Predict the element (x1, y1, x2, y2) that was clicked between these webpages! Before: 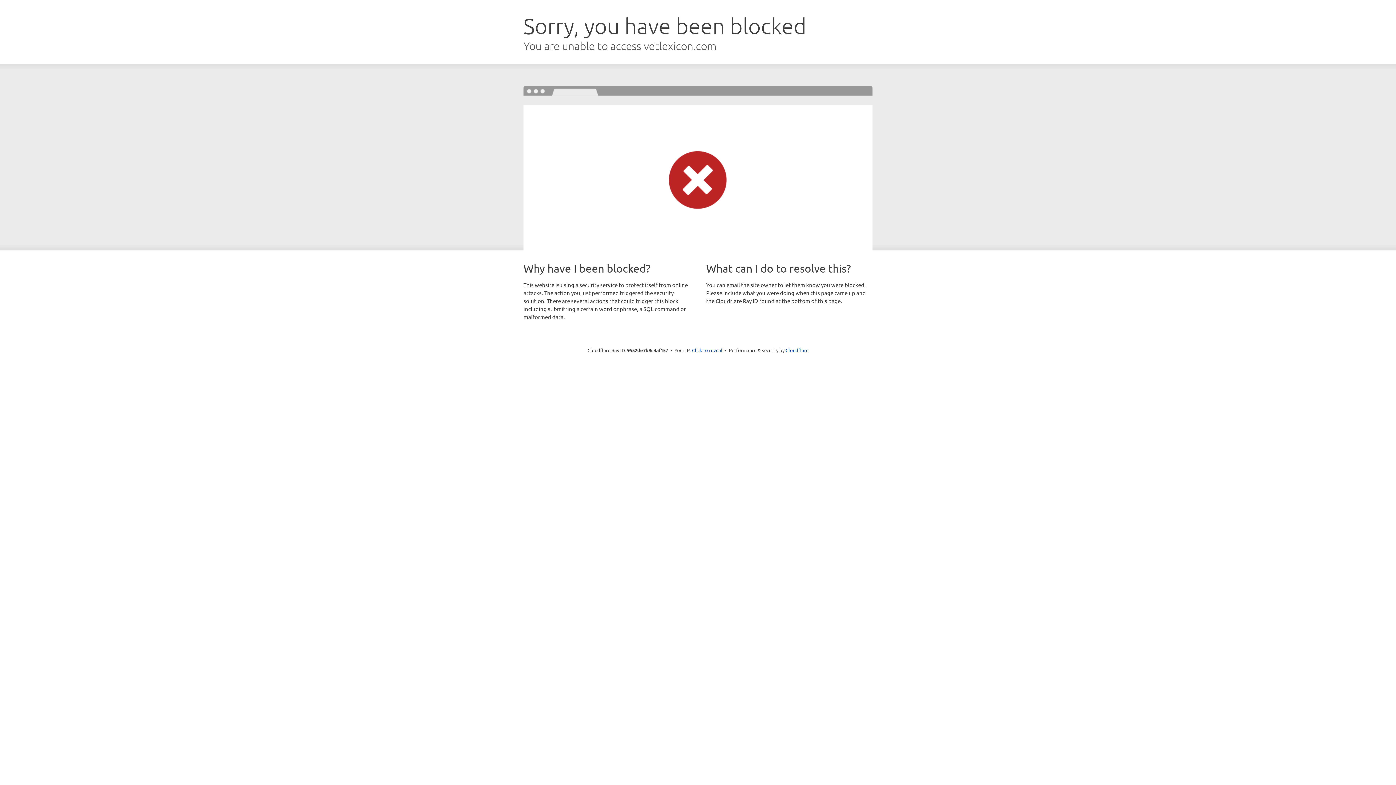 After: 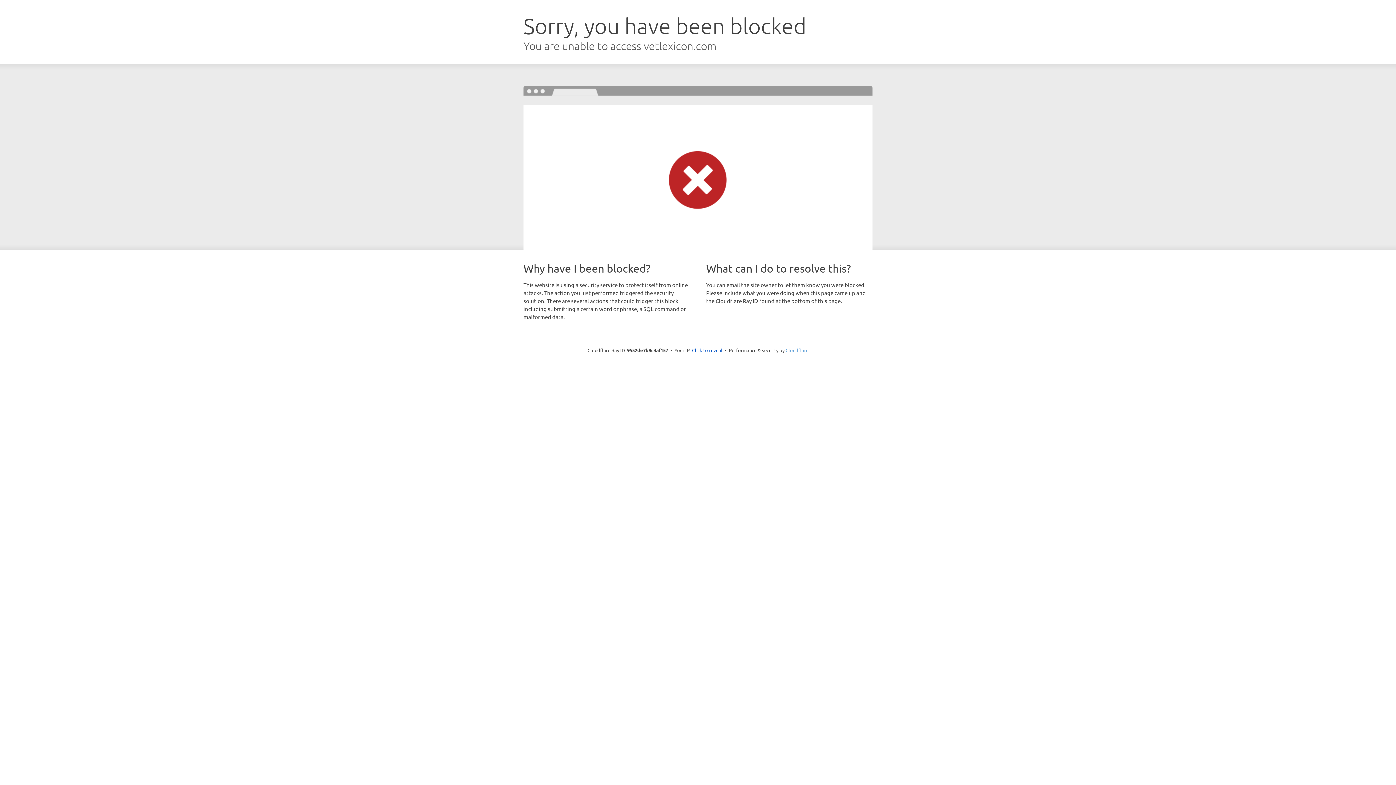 Action: label: Cloudflare bbox: (785, 347, 808, 353)